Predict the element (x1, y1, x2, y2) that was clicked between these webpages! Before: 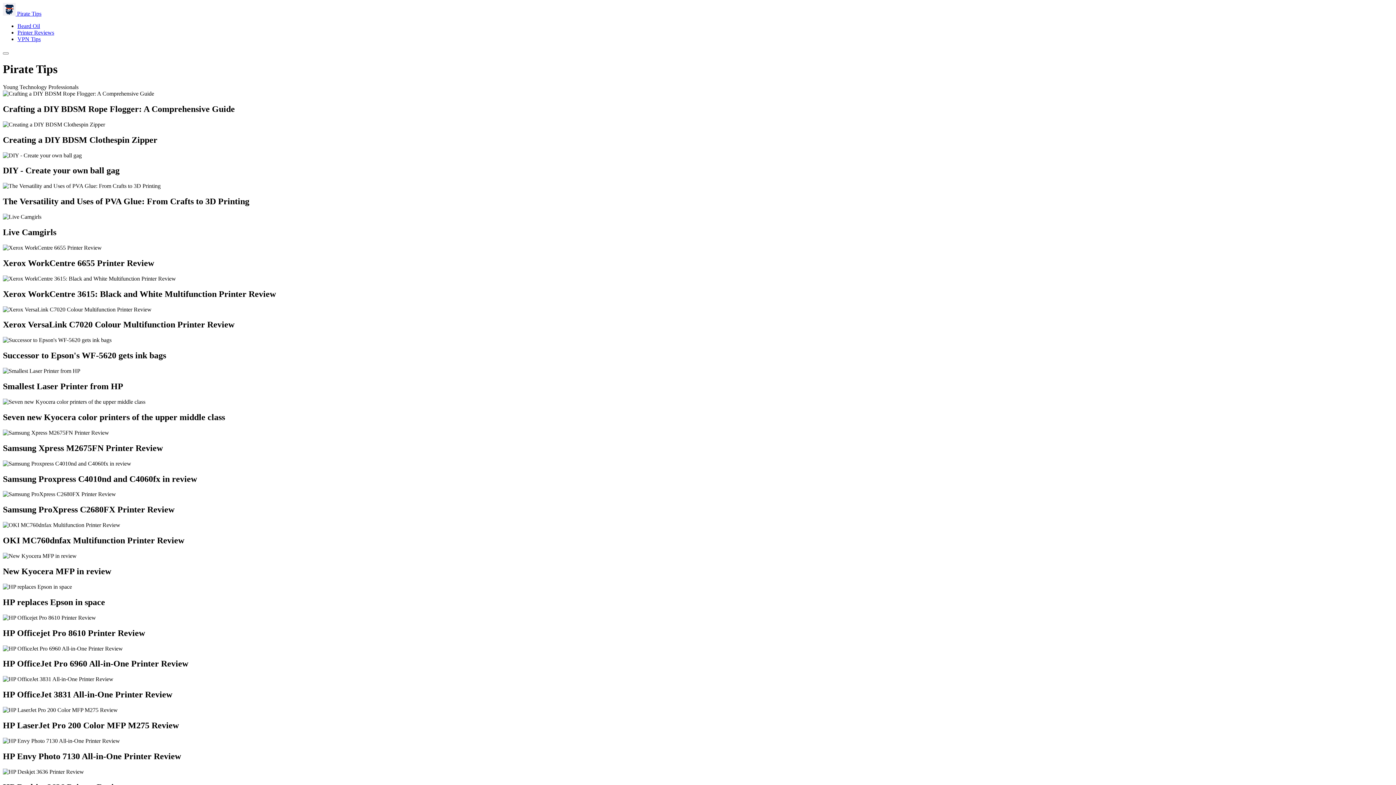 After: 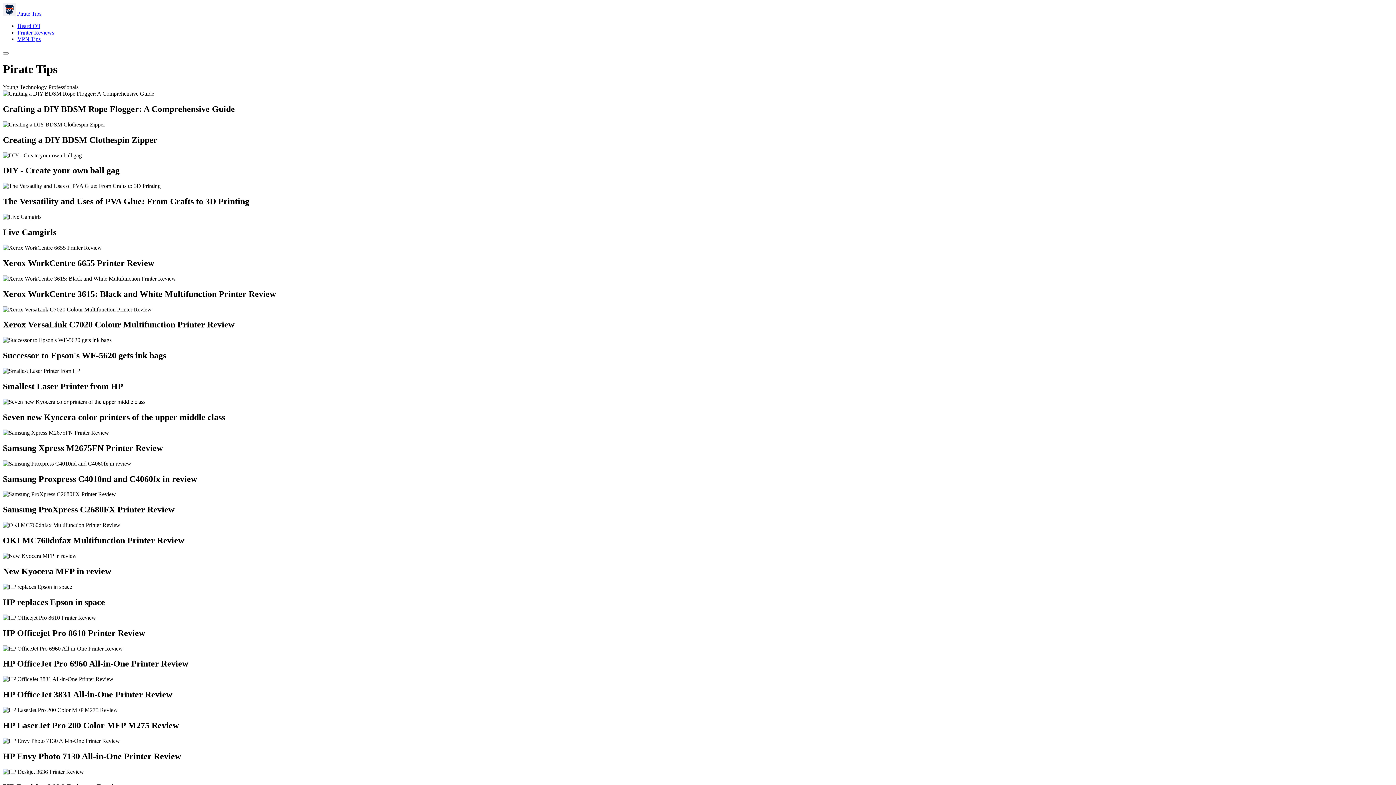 Action: bbox: (2, 10, 41, 16) label: Pirate Tips